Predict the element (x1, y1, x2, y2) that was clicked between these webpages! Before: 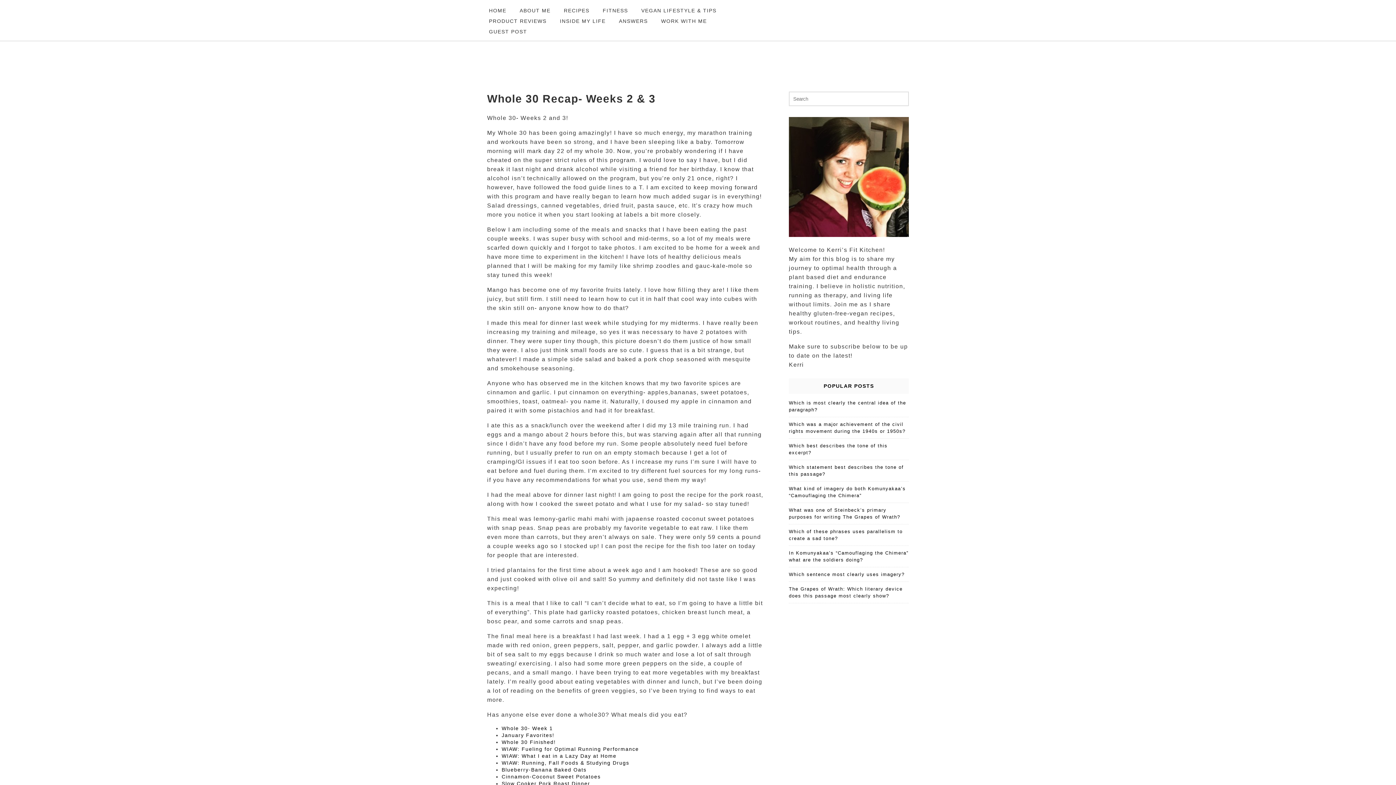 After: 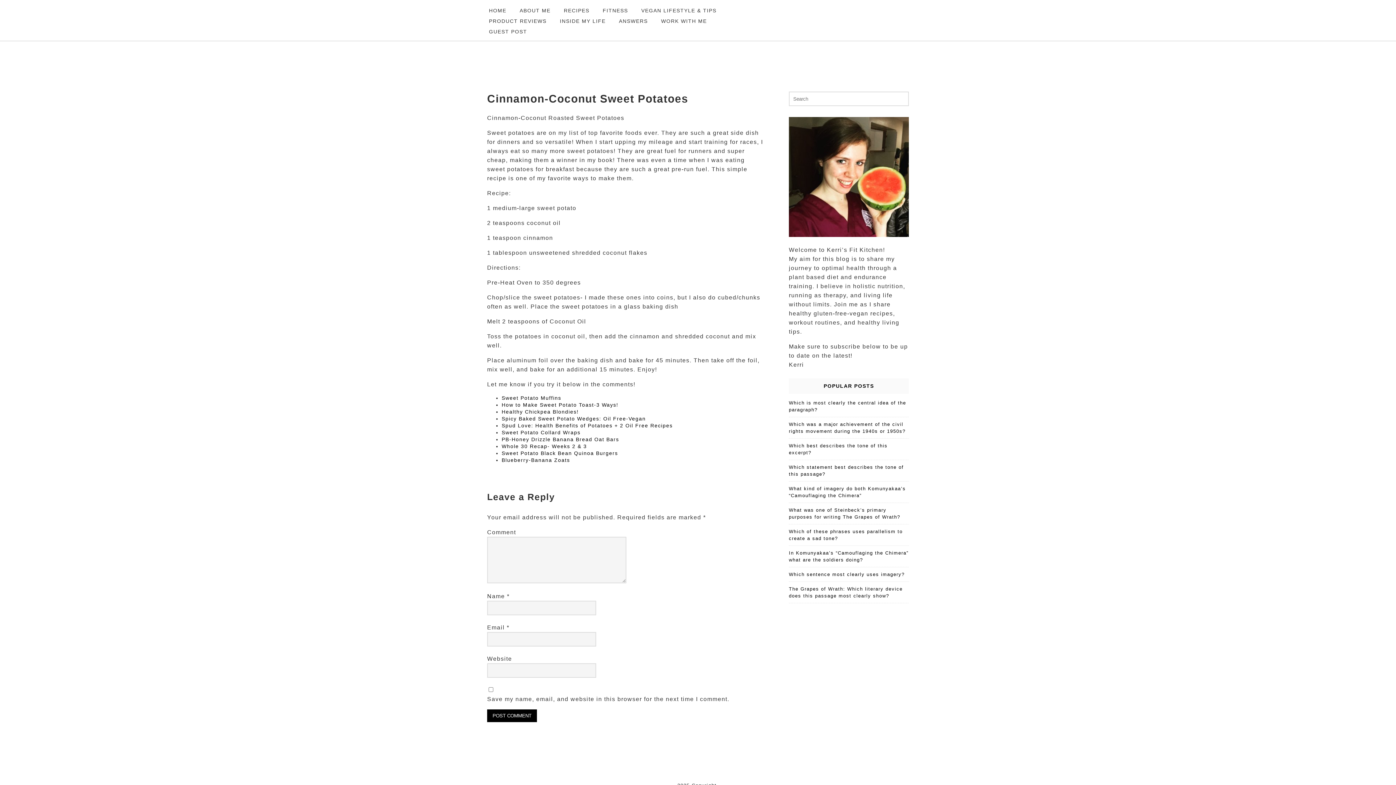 Action: label: Cinnamon-Coconut Sweet Potatoes bbox: (501, 774, 600, 780)